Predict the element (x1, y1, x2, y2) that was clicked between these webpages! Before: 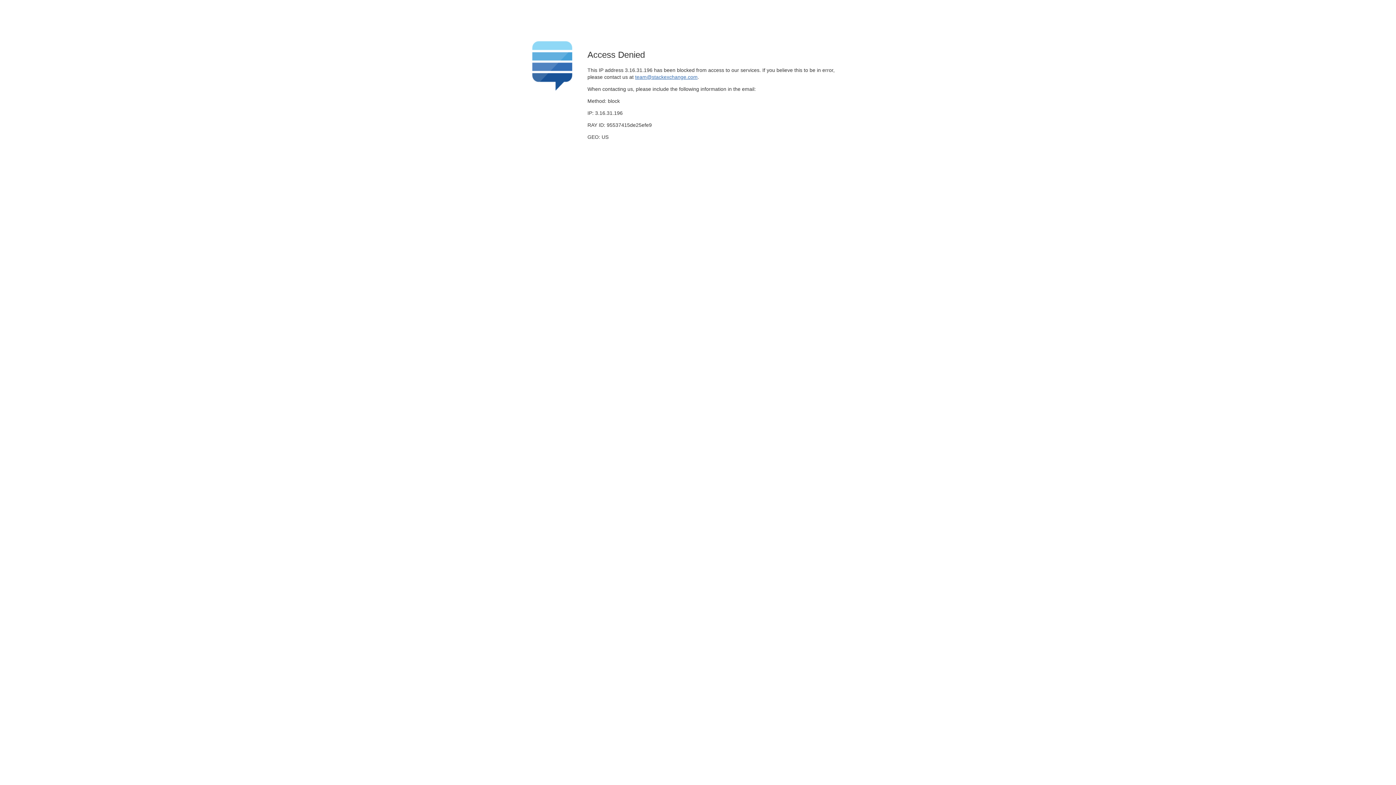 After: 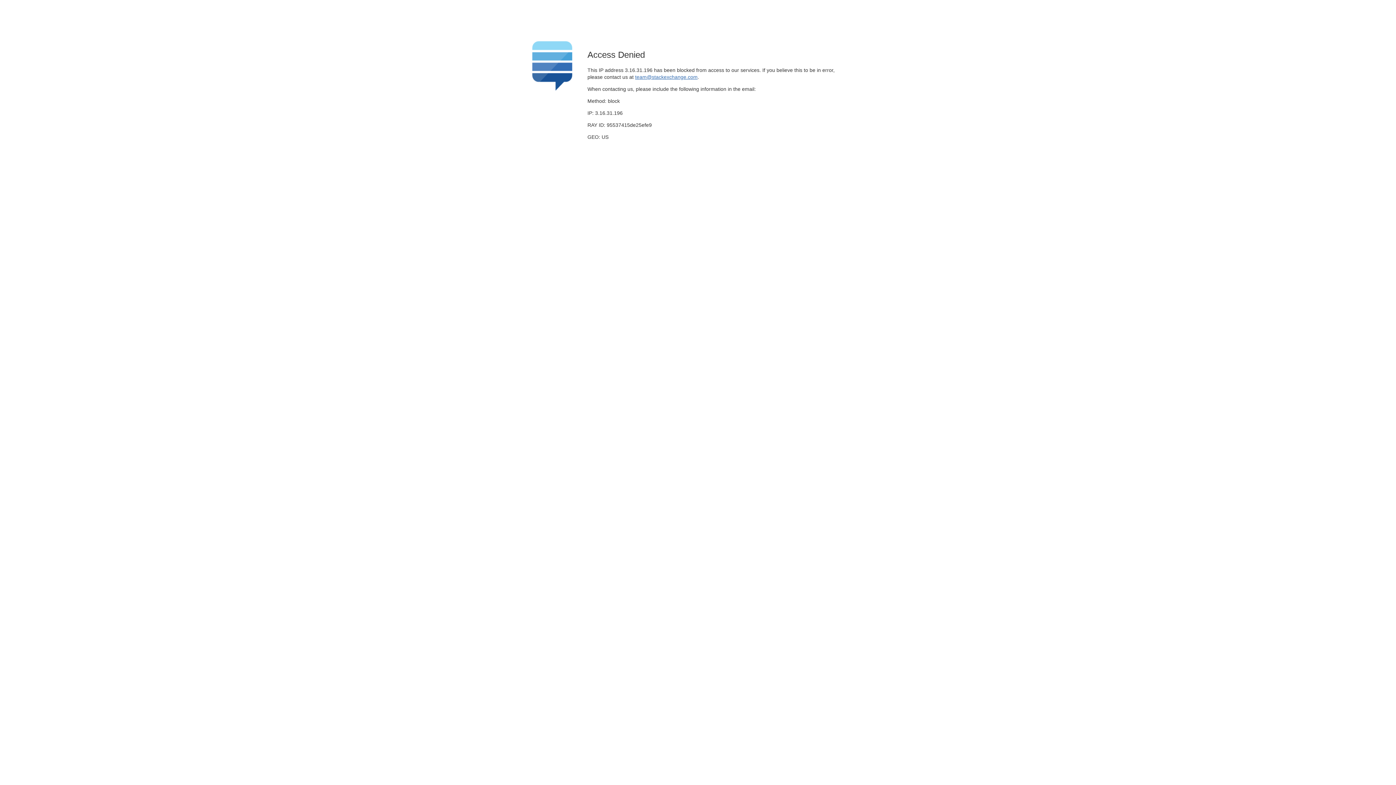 Action: bbox: (635, 74, 697, 79) label: team@stackexchange.com